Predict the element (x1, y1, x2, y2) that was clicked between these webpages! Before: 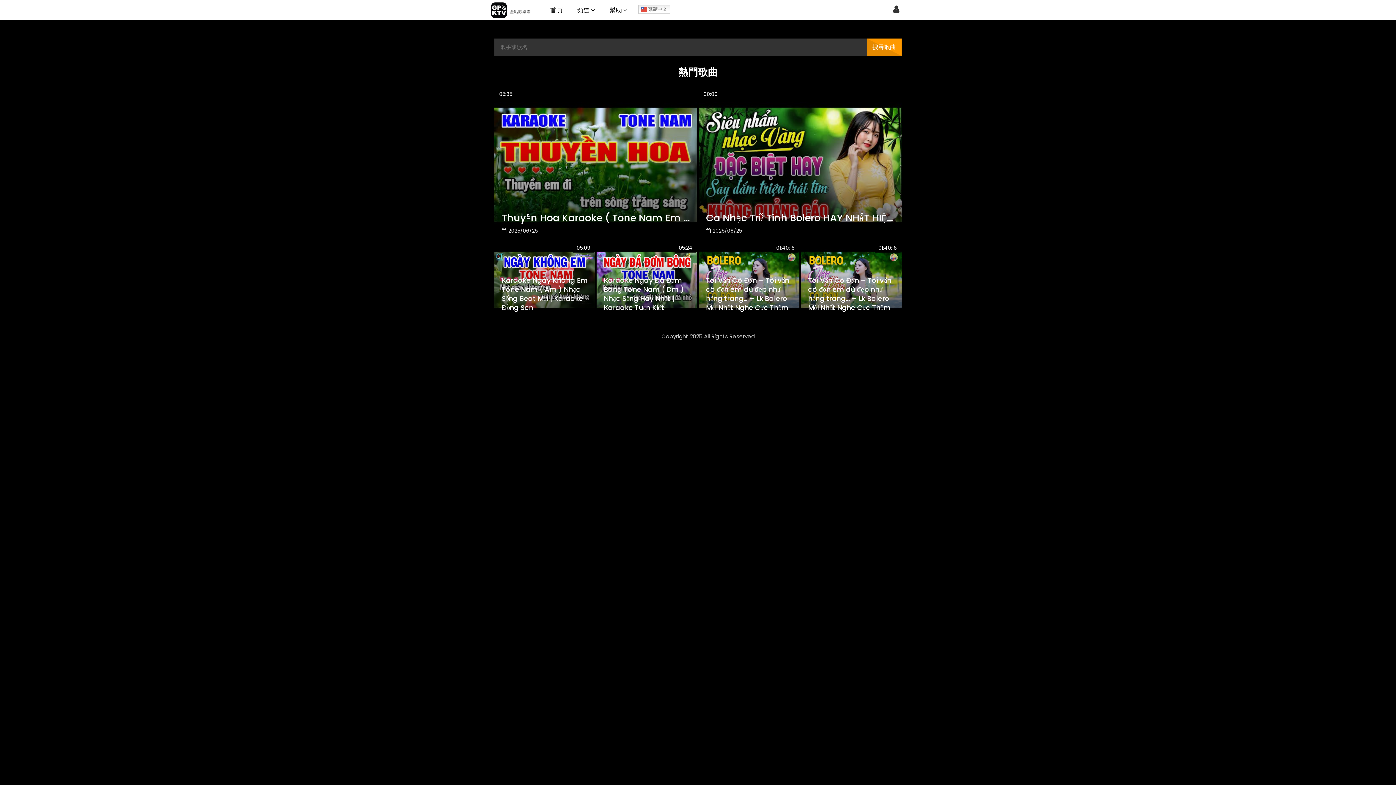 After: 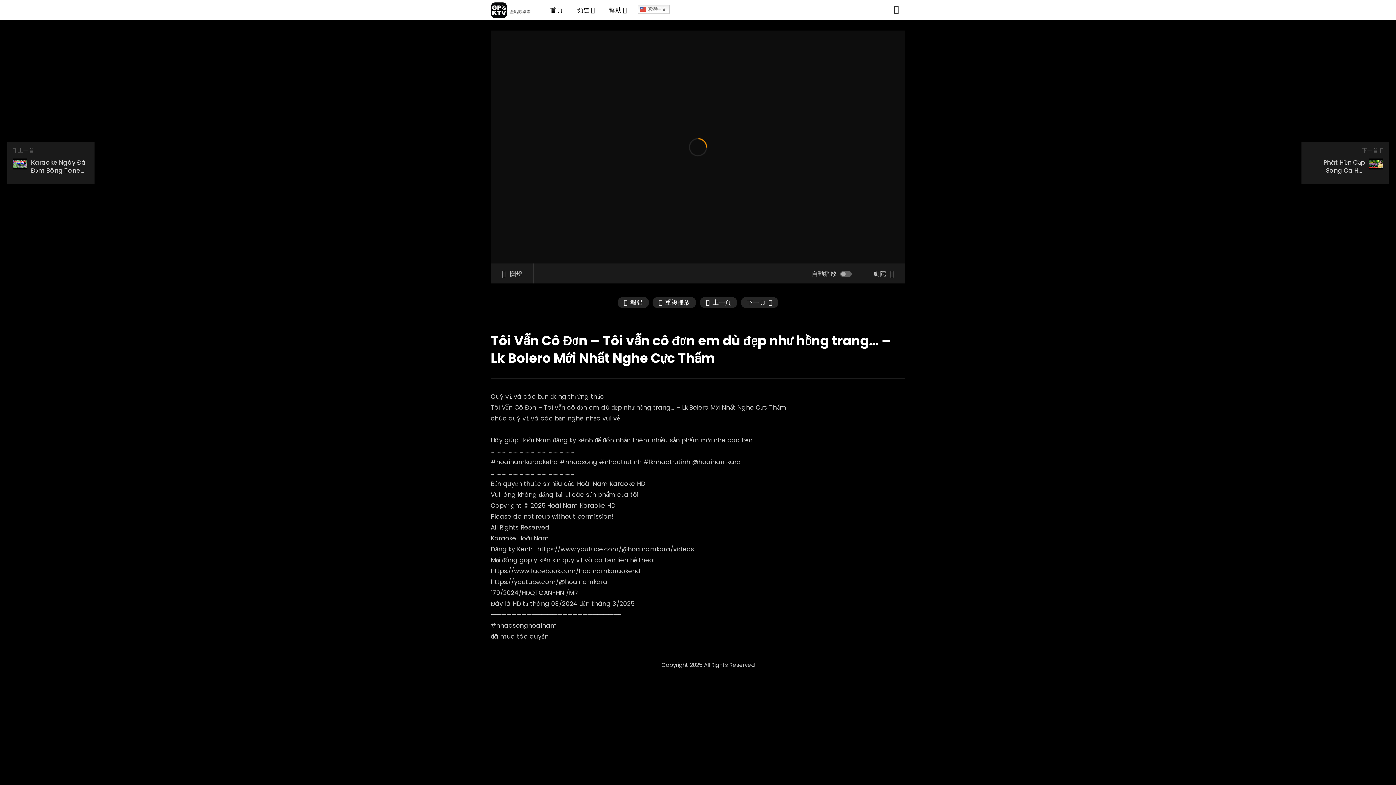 Action: bbox: (706, 275, 789, 312) label: Tôi Vẫn Cô Đơn – Tôi vẫn cô đơn em dù đẹp như hồng trang… – Lk Bolero Mới Nhất Nghe Cực Thấm